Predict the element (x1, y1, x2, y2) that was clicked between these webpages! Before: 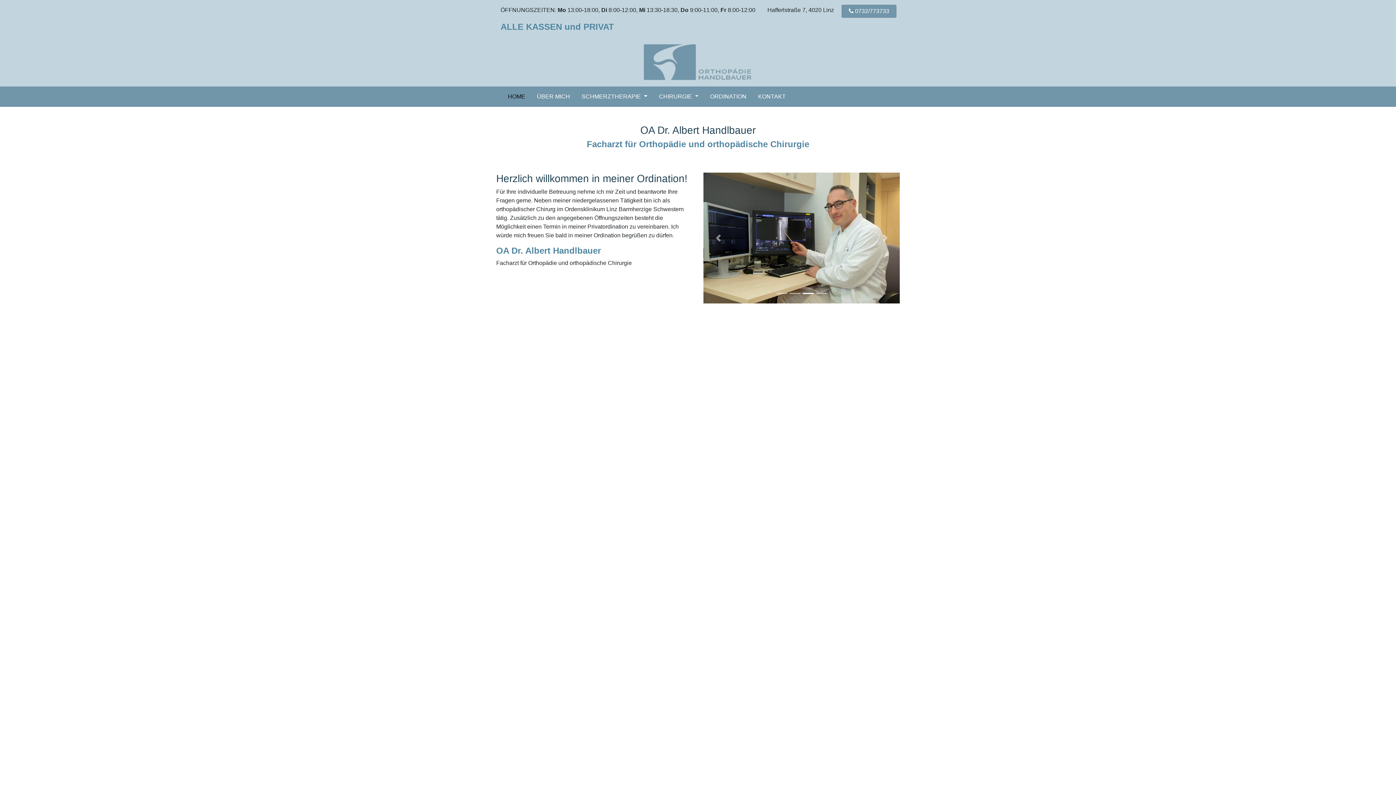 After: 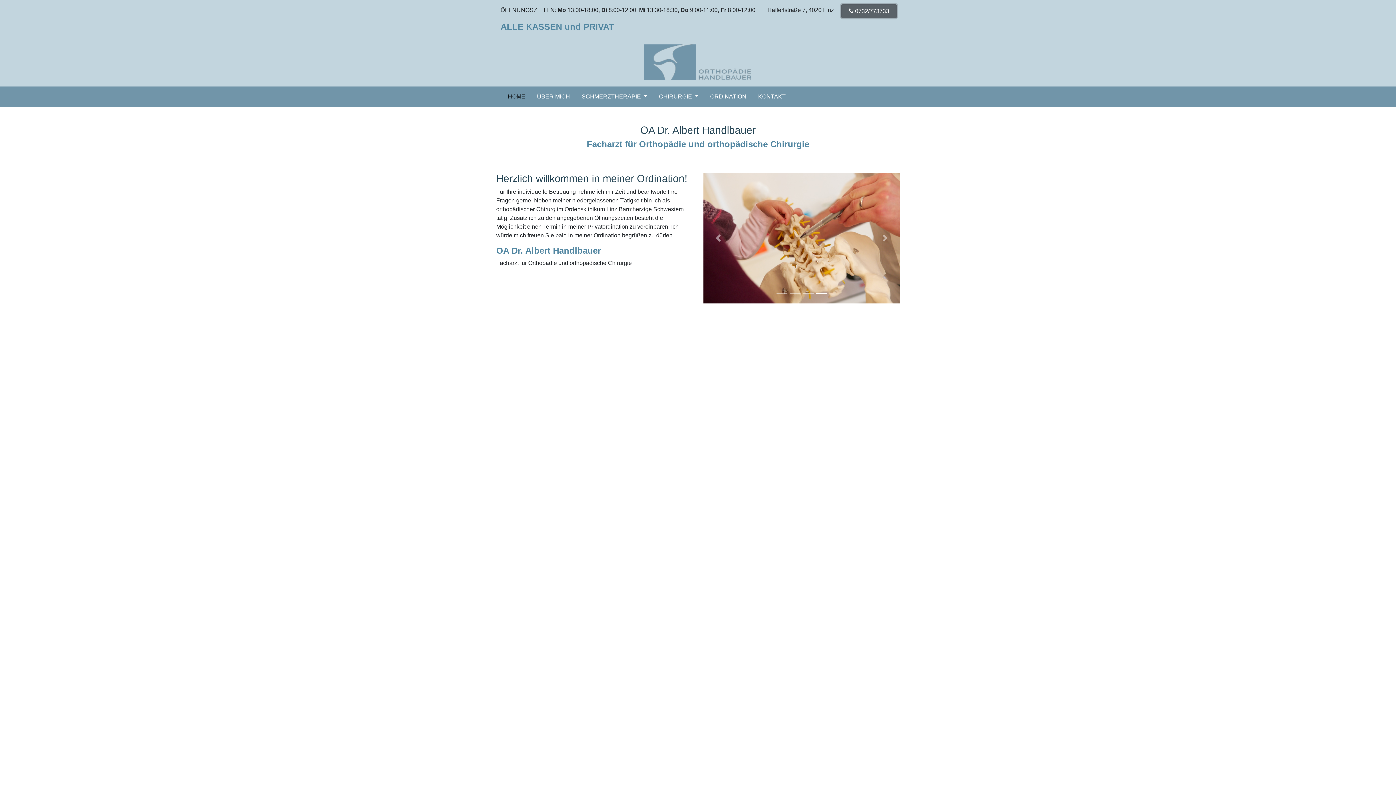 Action: bbox: (838, 7, 900, 13) label:    0732/773733  